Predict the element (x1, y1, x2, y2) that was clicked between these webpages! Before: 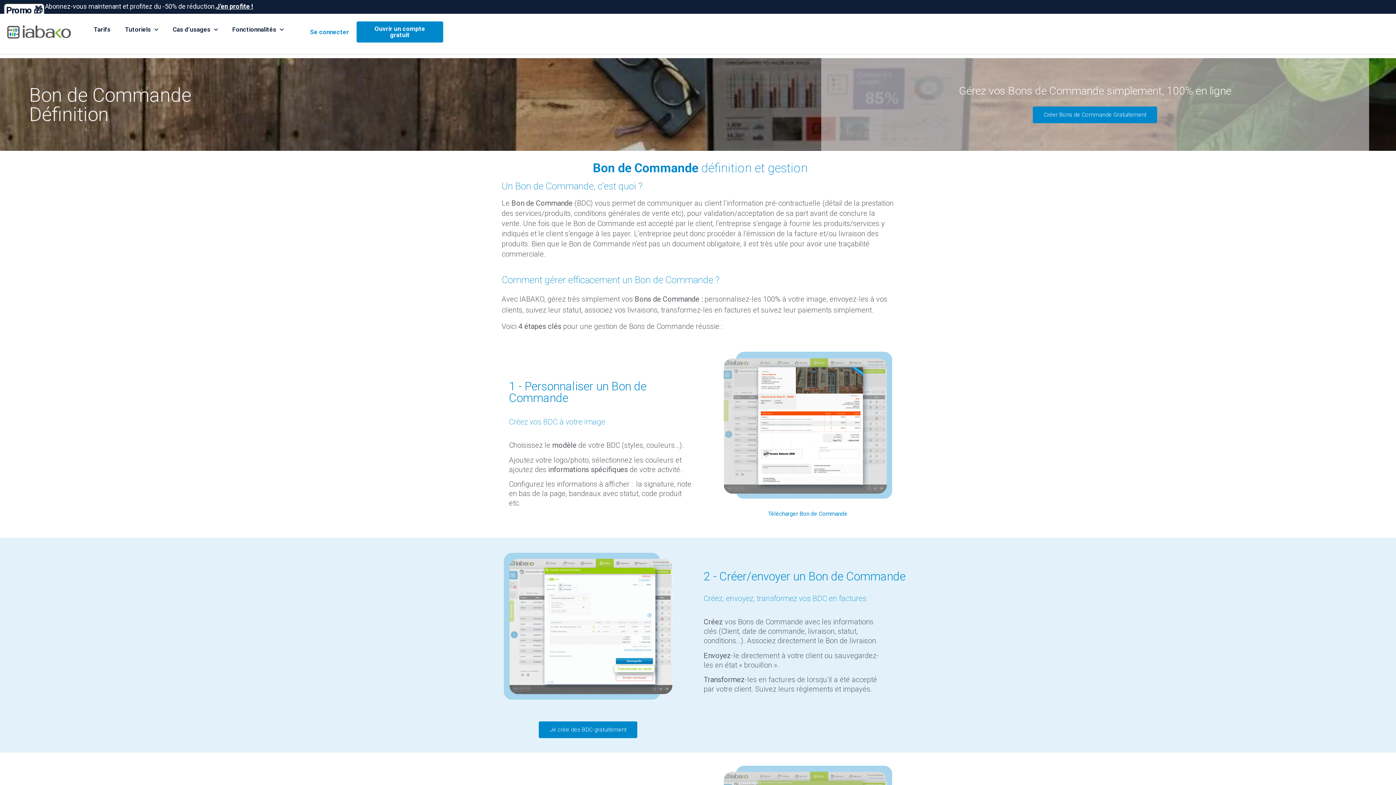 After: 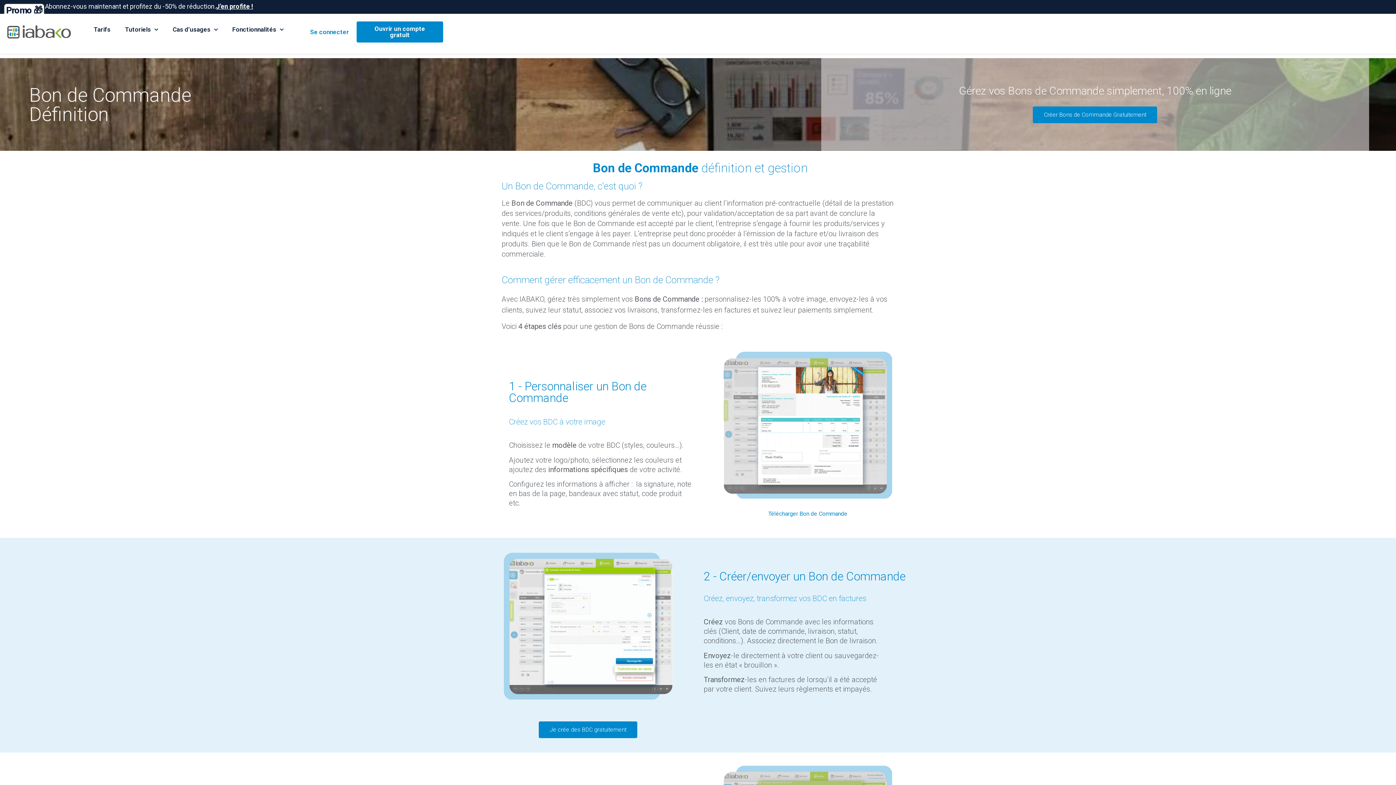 Action: bbox: (216, 2, 253, 10) label: J'en profite !